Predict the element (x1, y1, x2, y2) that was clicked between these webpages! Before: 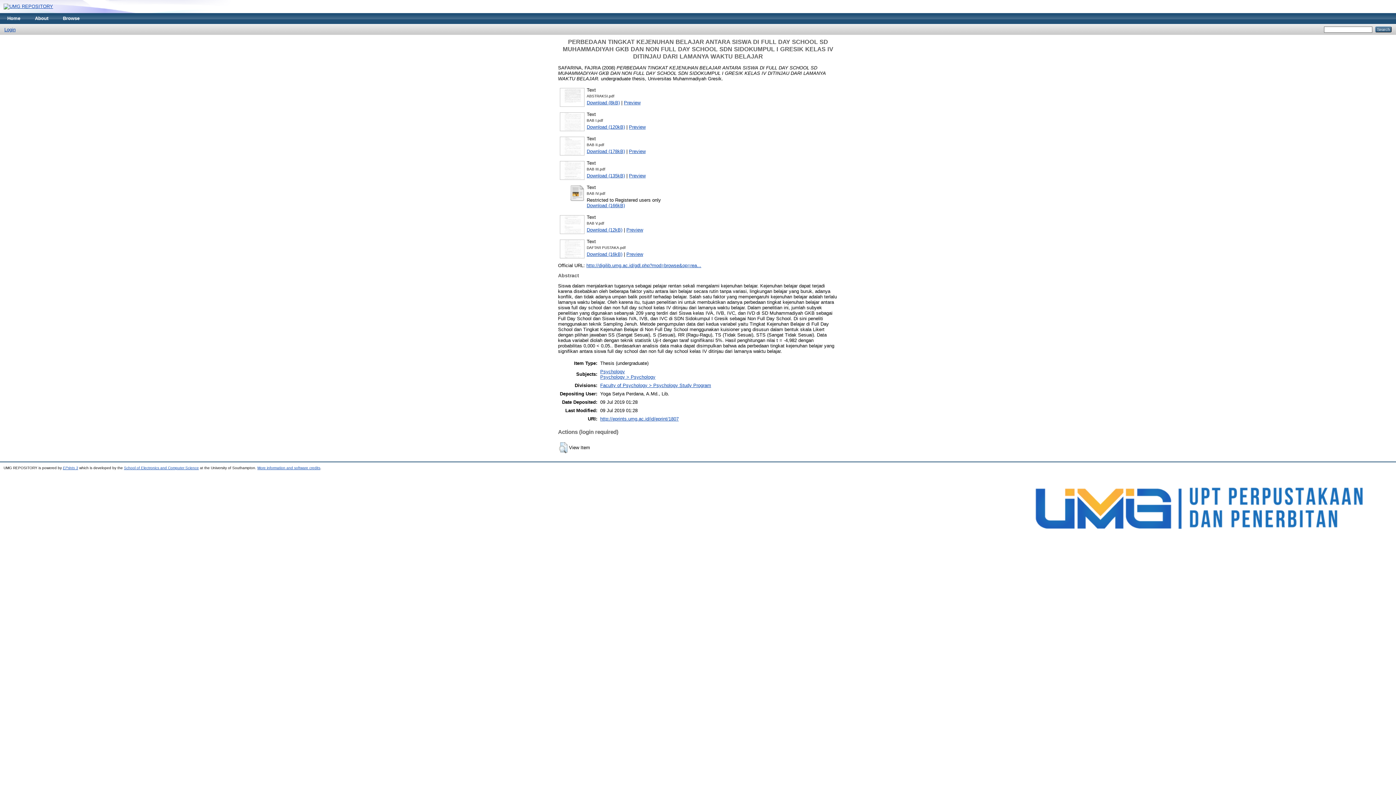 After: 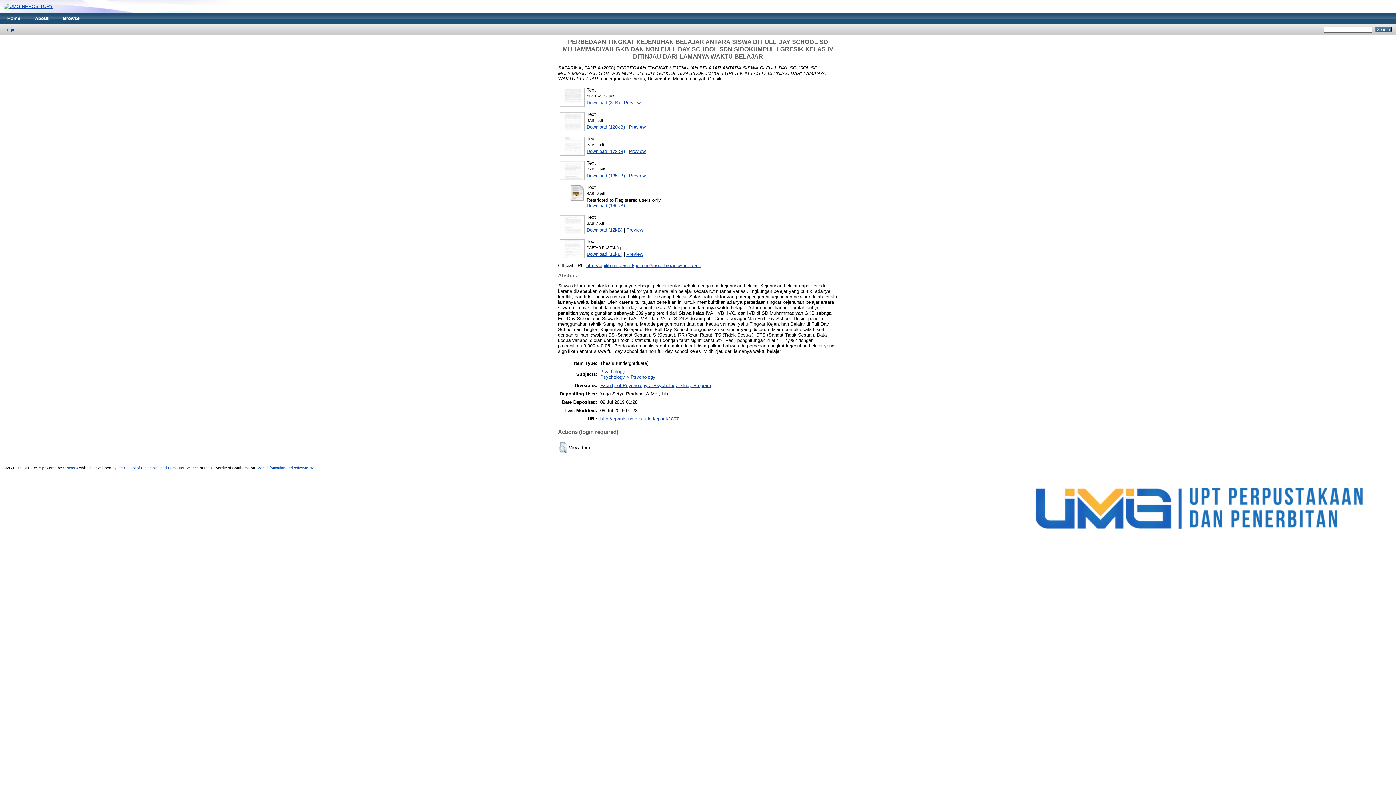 Action: bbox: (586, 99, 620, 105) label: Download (8kB)